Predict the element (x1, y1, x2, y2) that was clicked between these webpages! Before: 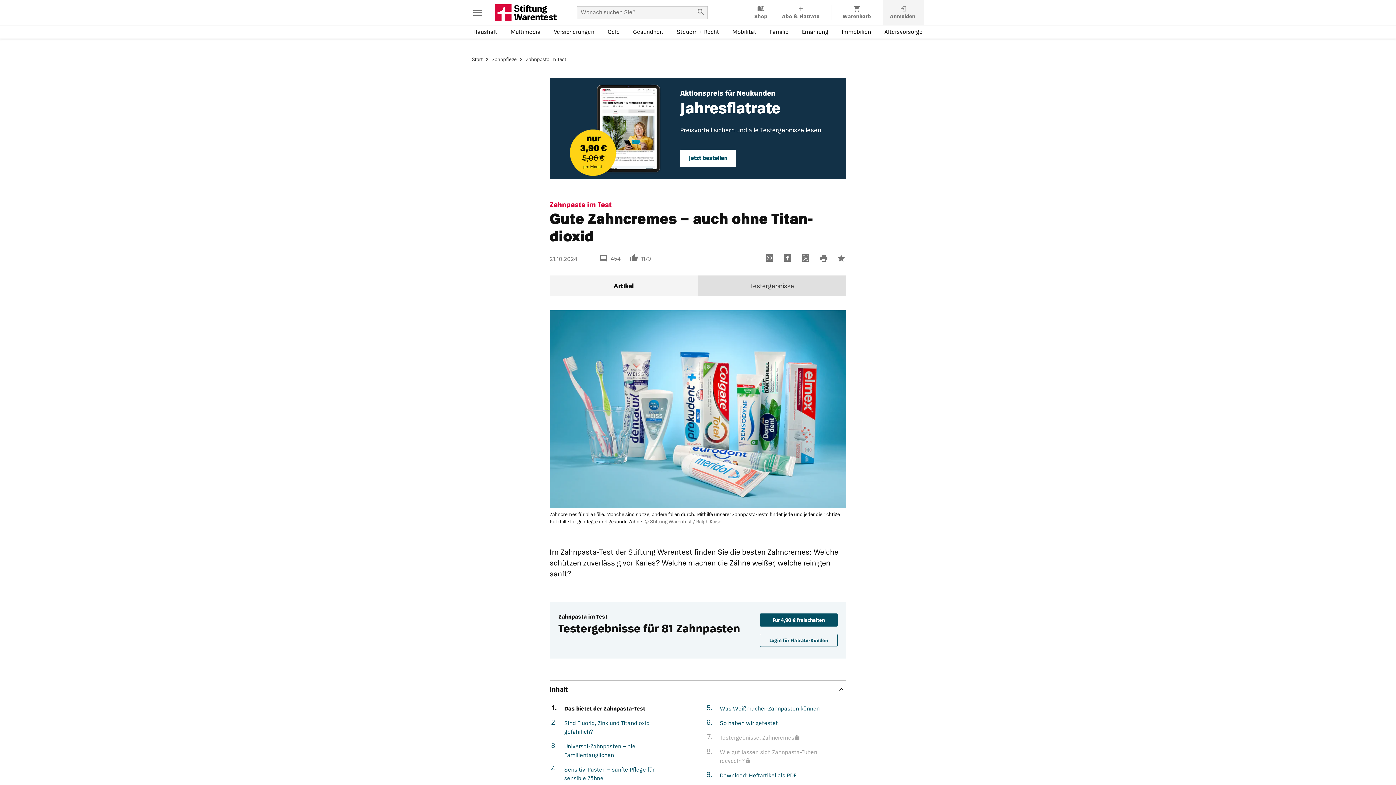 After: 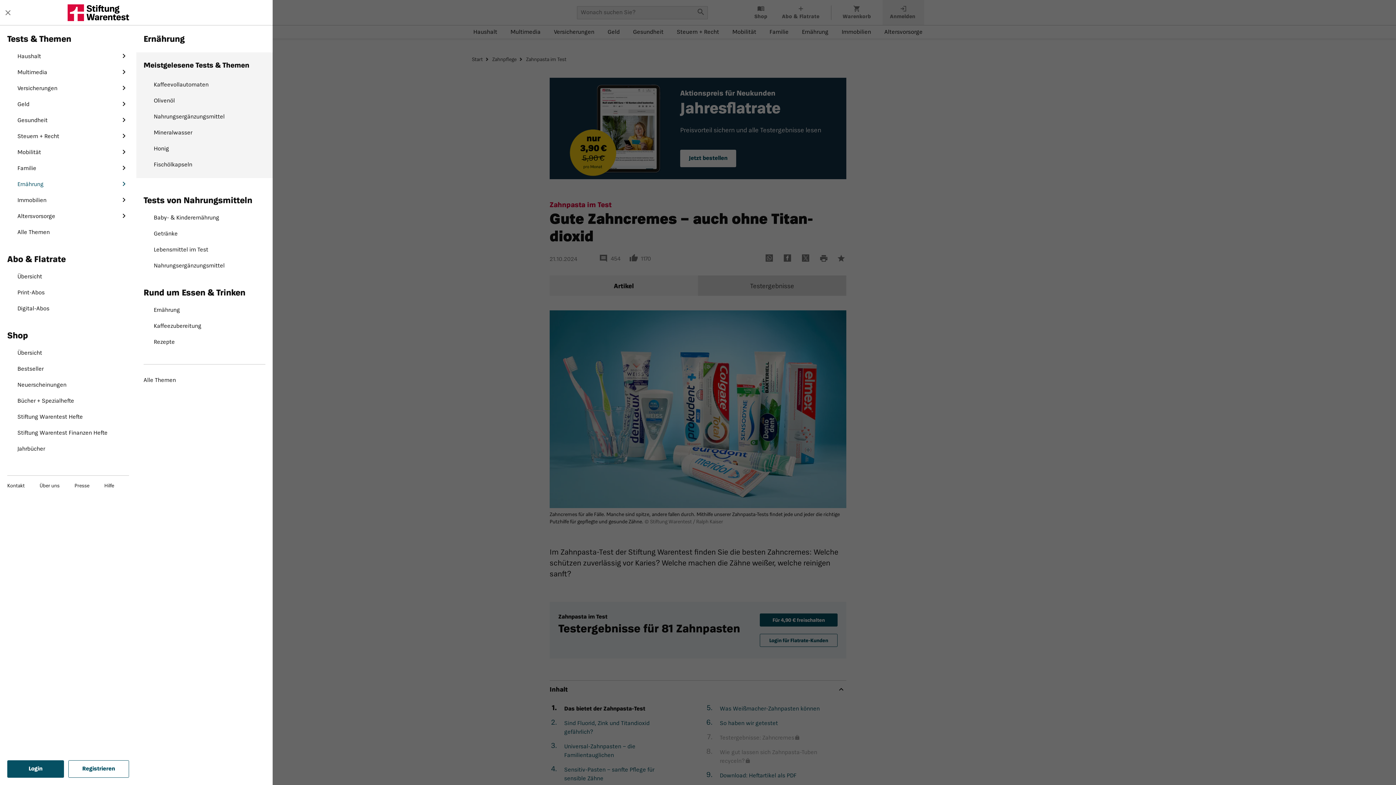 Action: label: Ernährung-Menü öffnen bbox: (800, 26, 830, 38)